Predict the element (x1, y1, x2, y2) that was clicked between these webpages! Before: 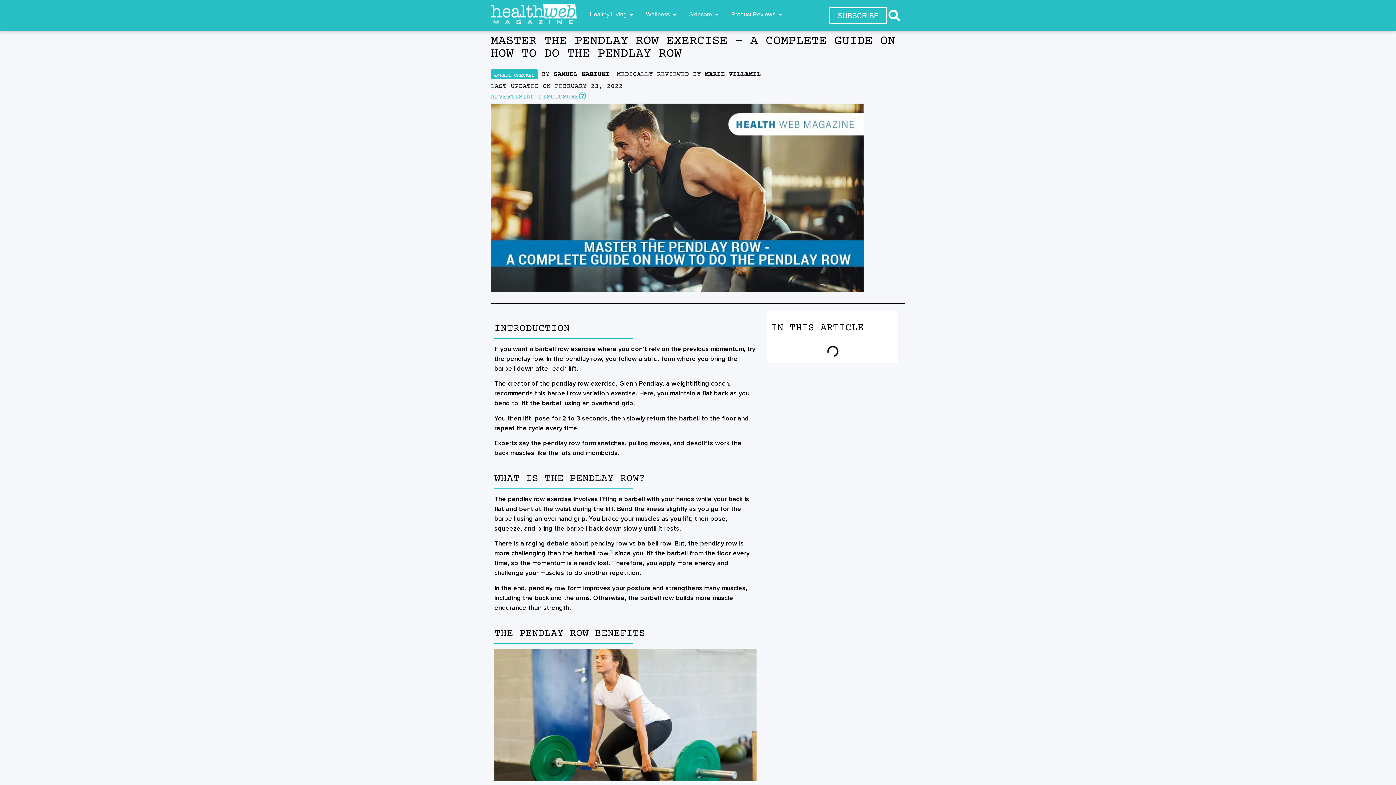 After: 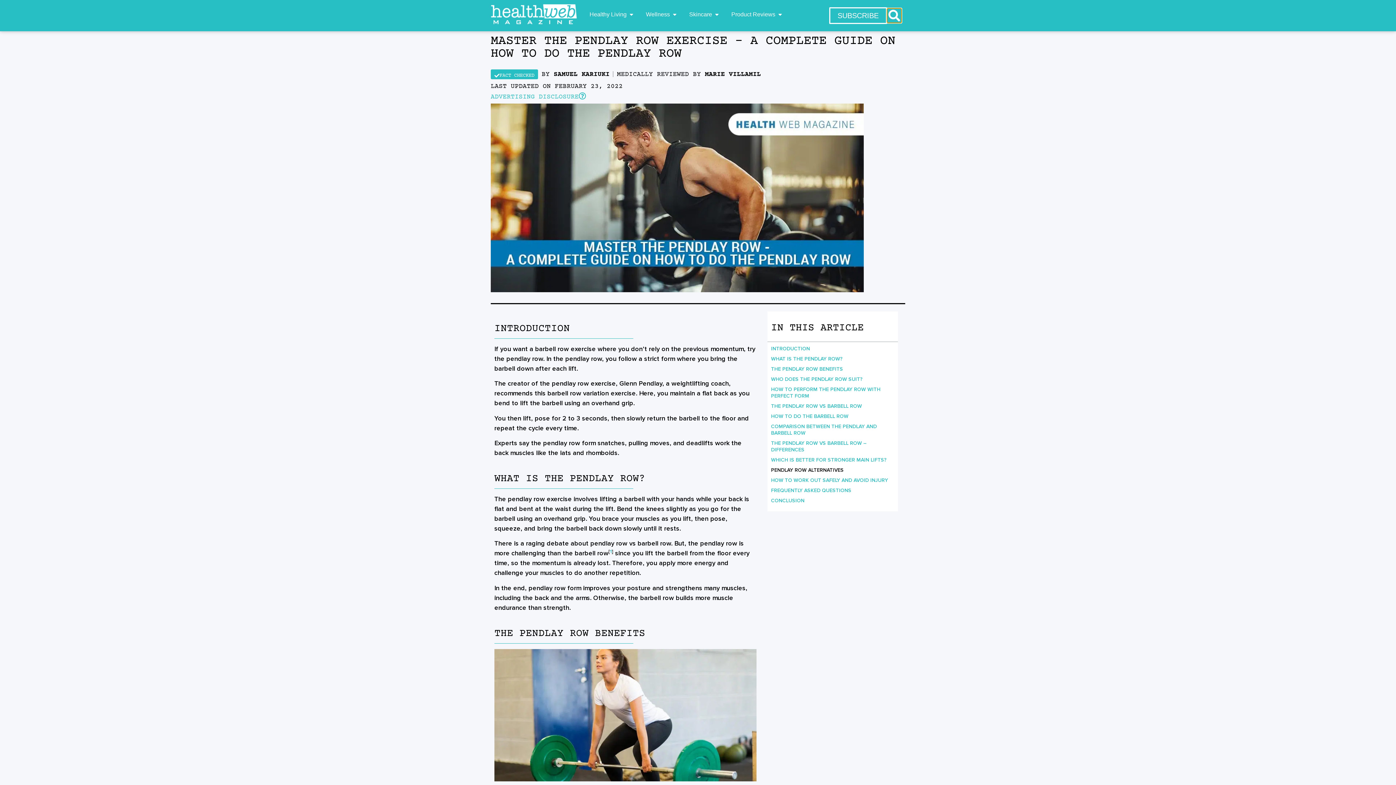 Action: label: Search bbox: (887, 8, 901, 22)